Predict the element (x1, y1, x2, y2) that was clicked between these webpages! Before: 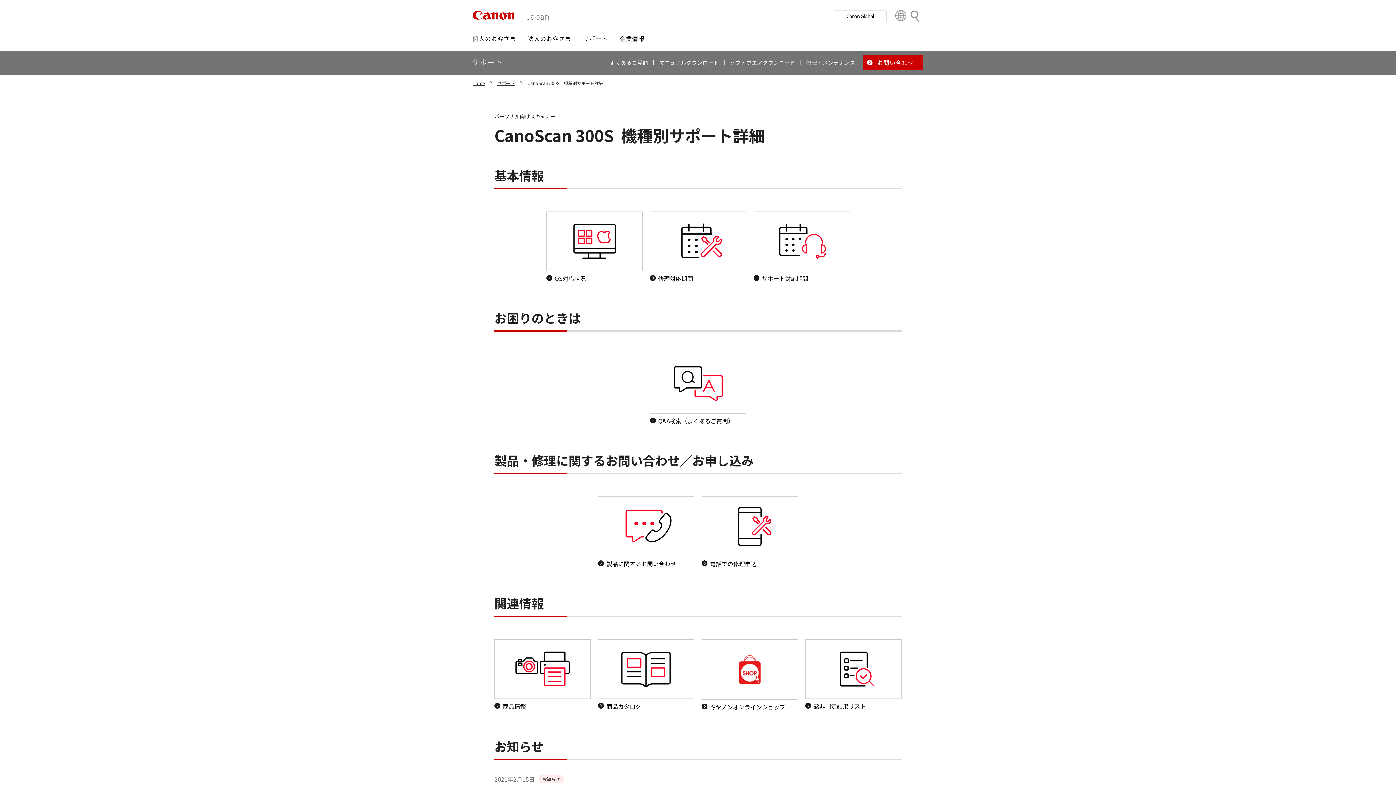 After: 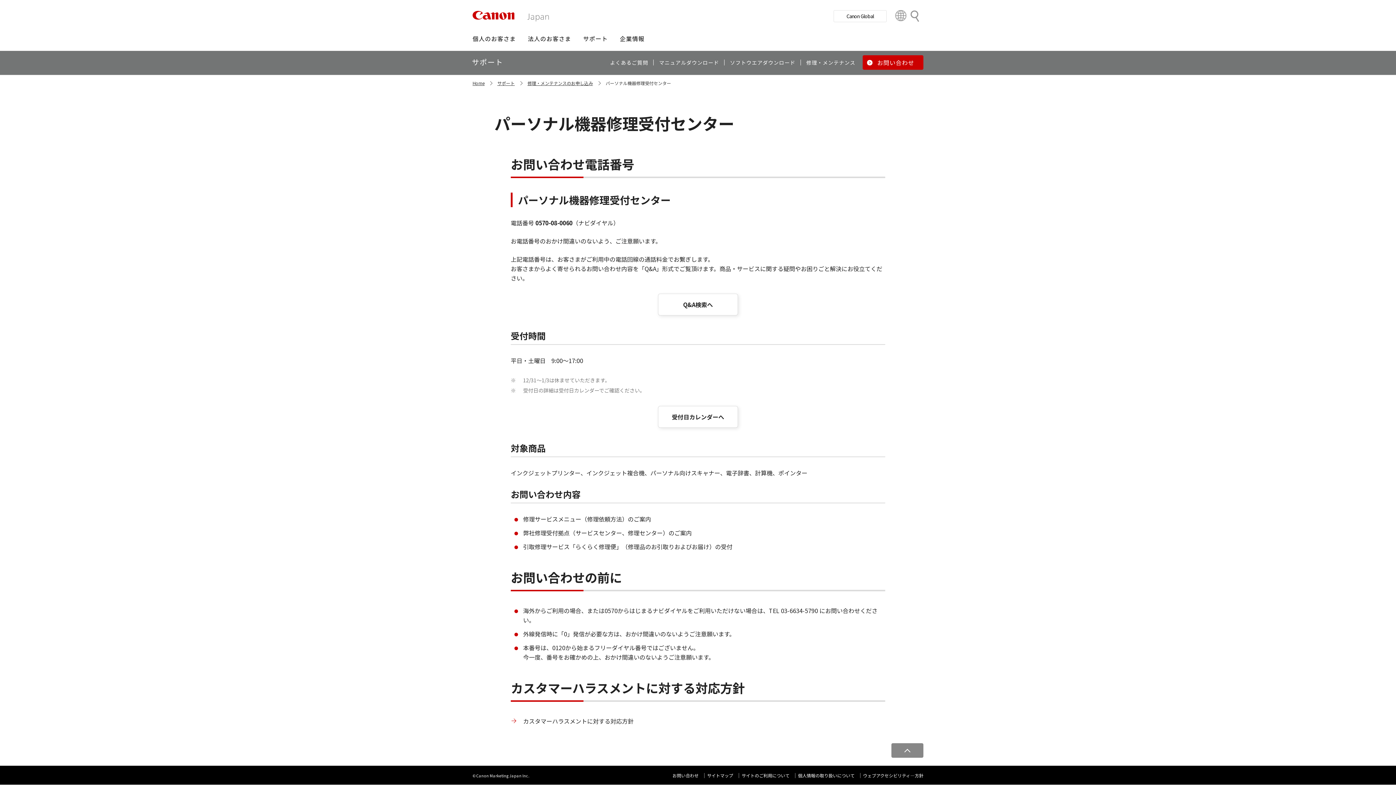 Action: bbox: (701, 496, 798, 568) label: 電話での修理申込